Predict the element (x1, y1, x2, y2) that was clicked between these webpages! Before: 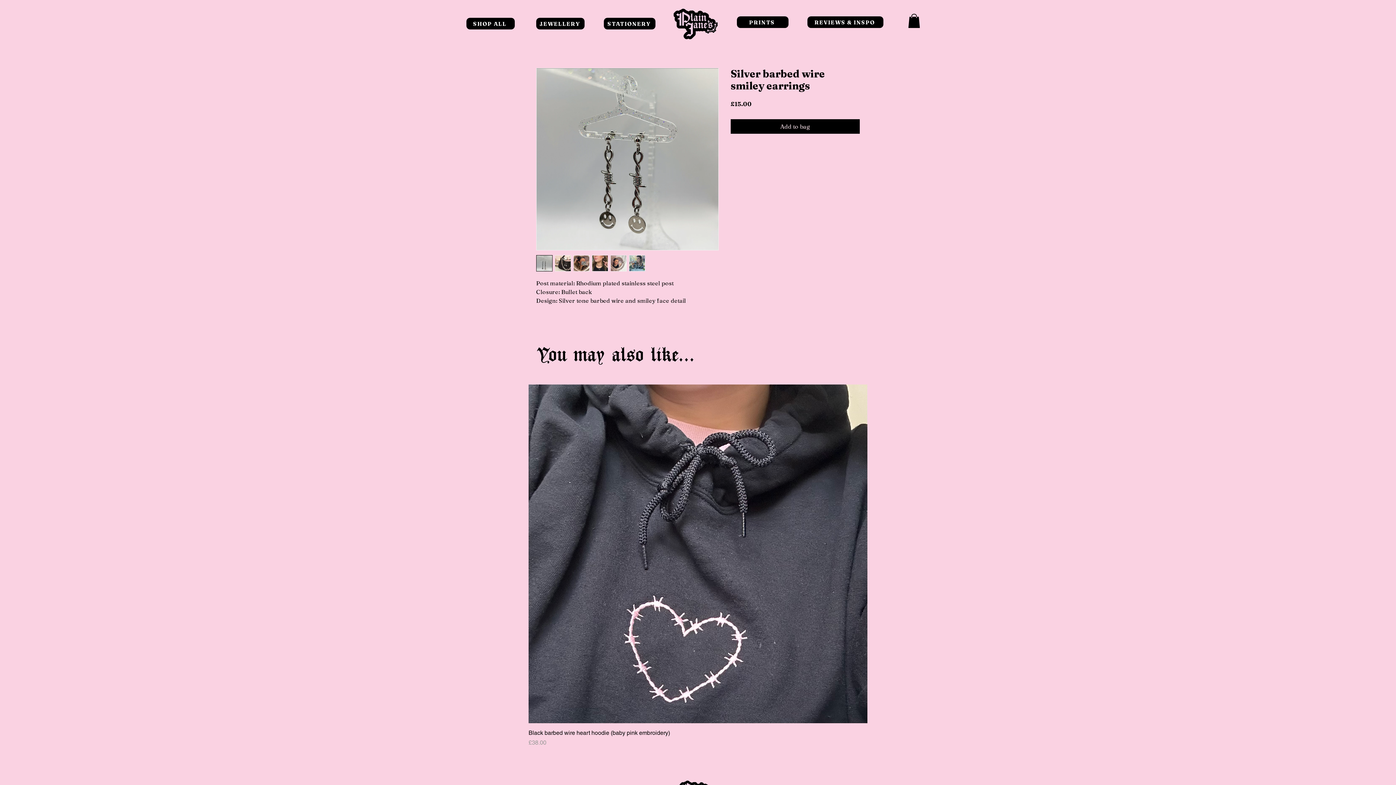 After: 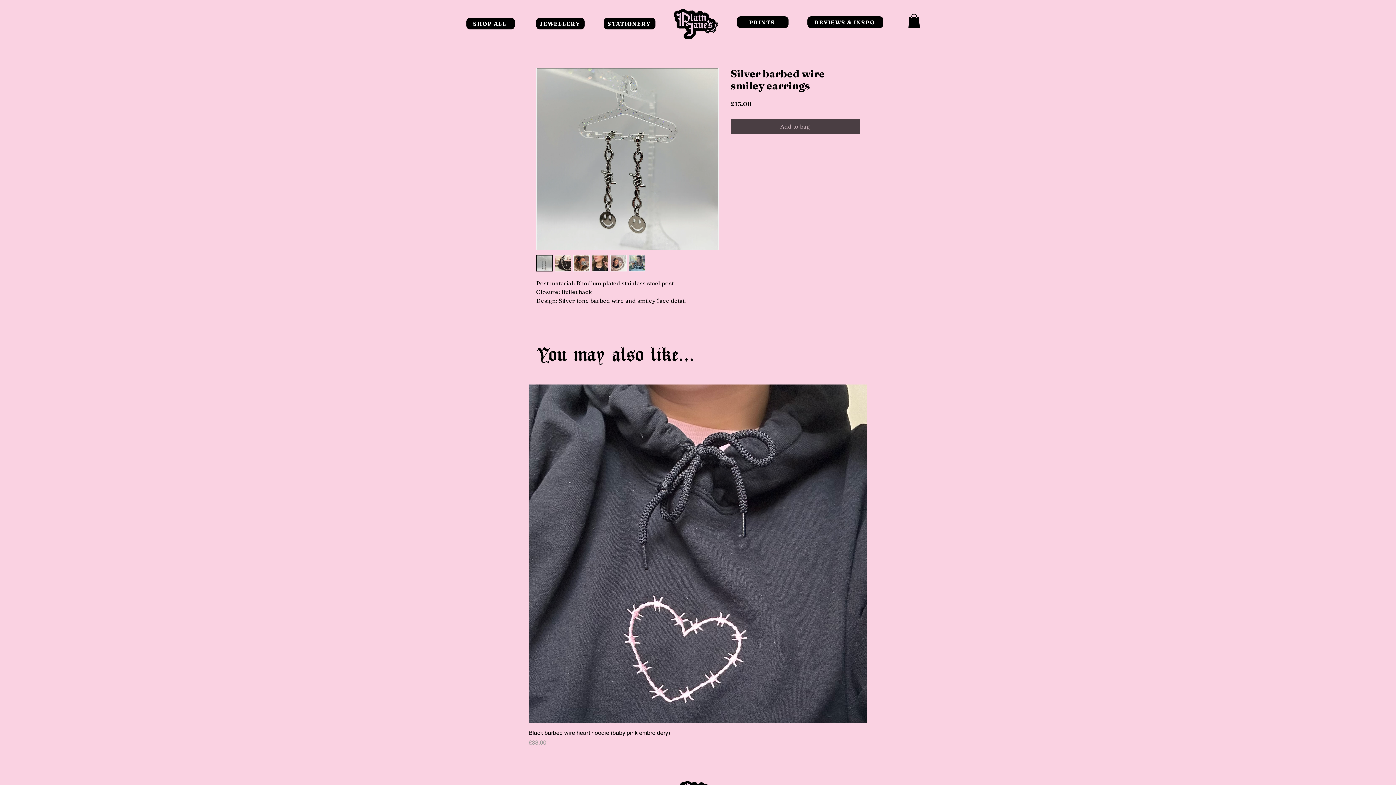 Action: bbox: (730, 119, 860, 133) label: Add to bag